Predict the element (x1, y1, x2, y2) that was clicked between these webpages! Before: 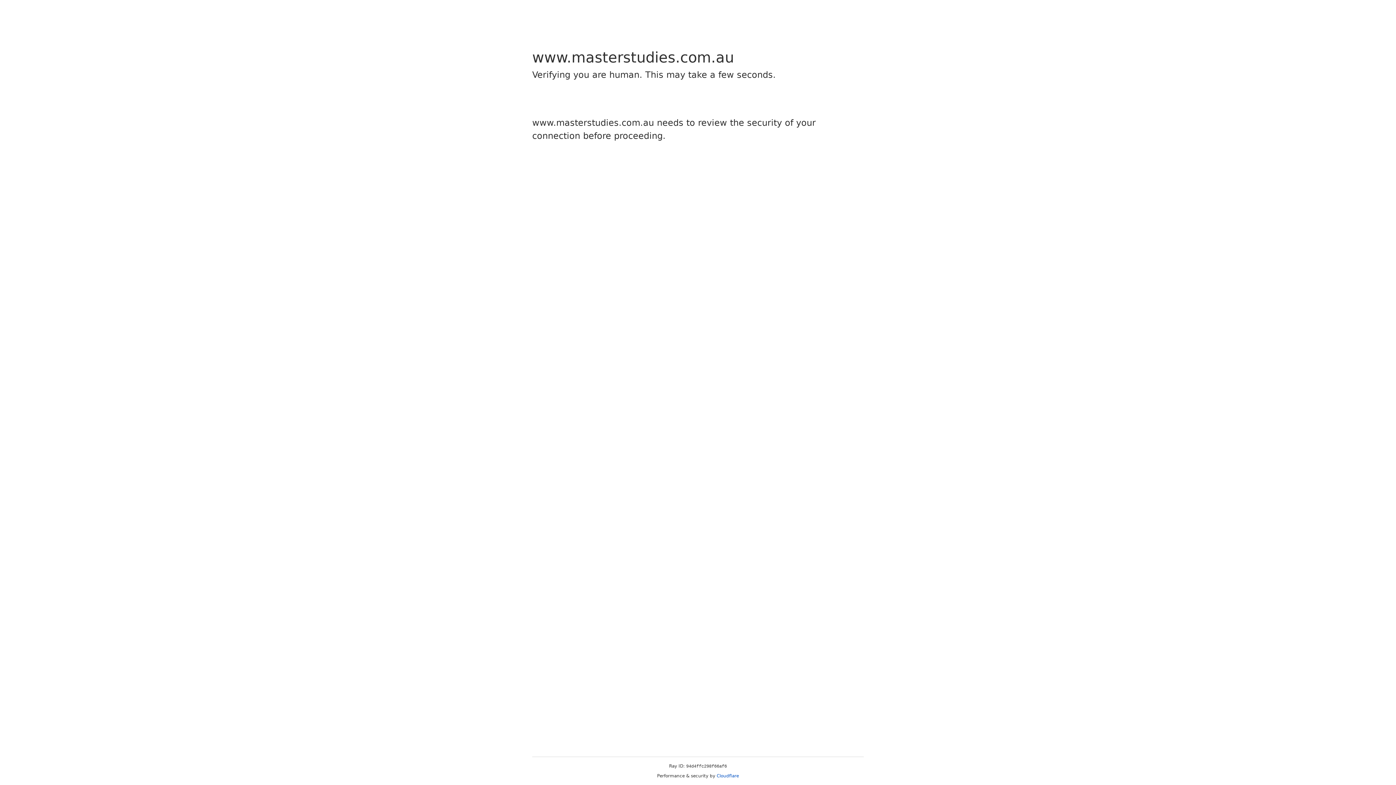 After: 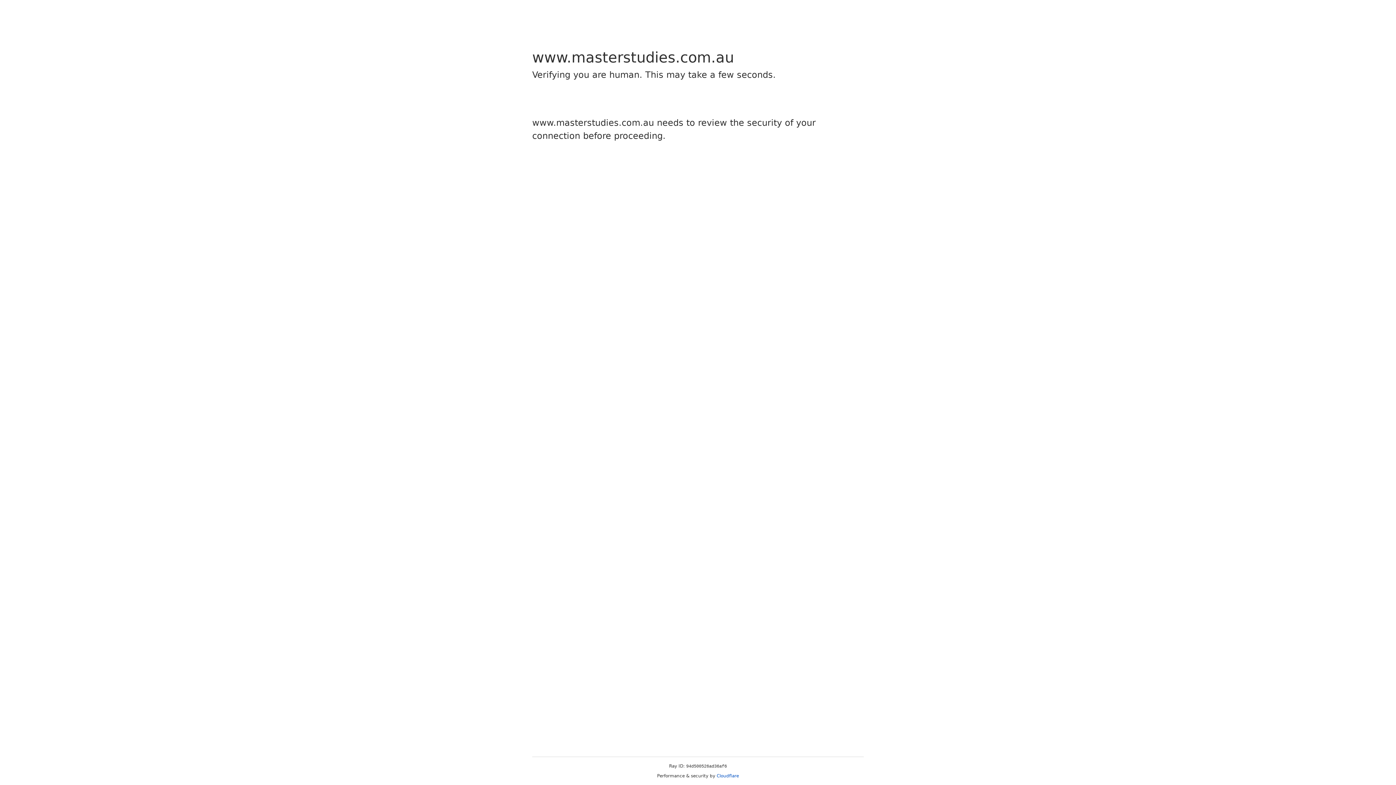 Action: label: Cloudflare bbox: (716, 773, 739, 778)